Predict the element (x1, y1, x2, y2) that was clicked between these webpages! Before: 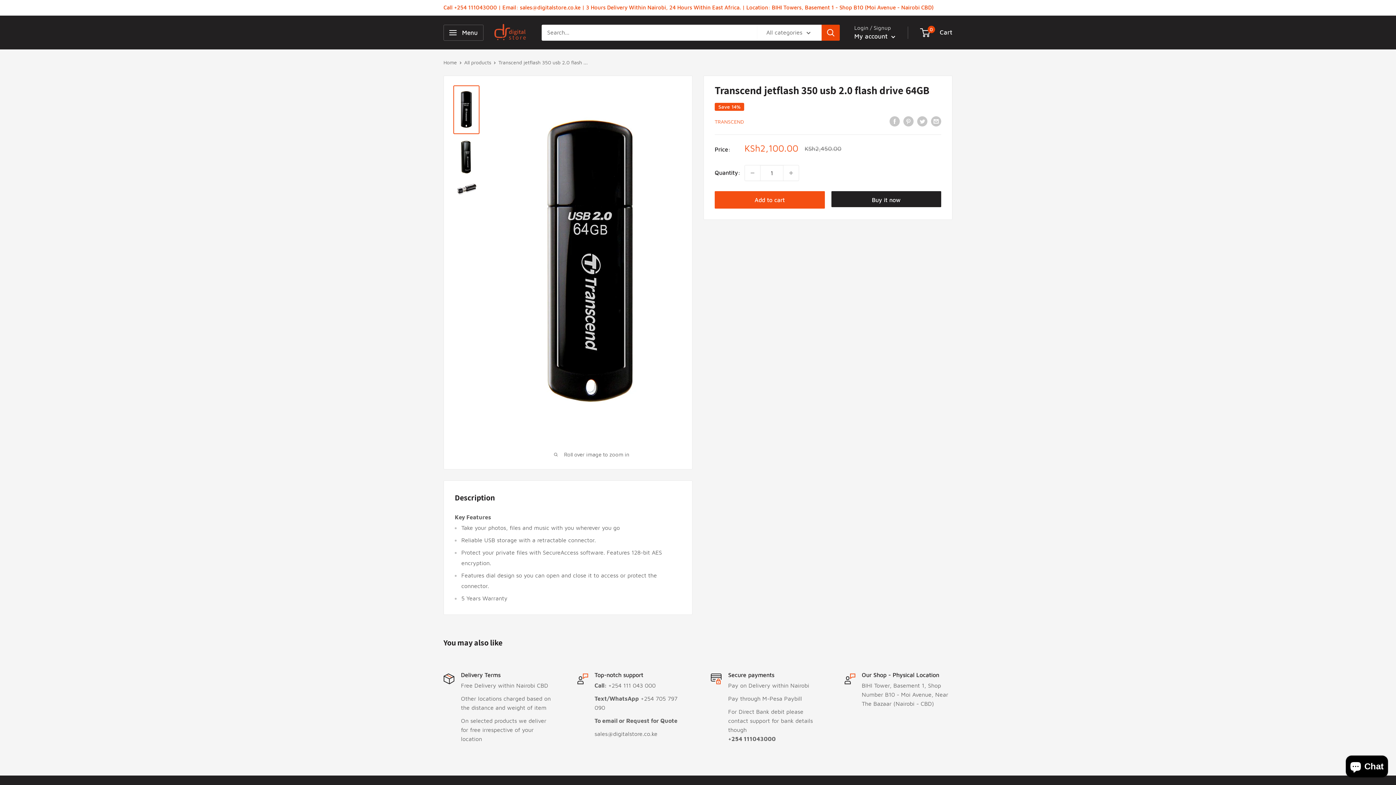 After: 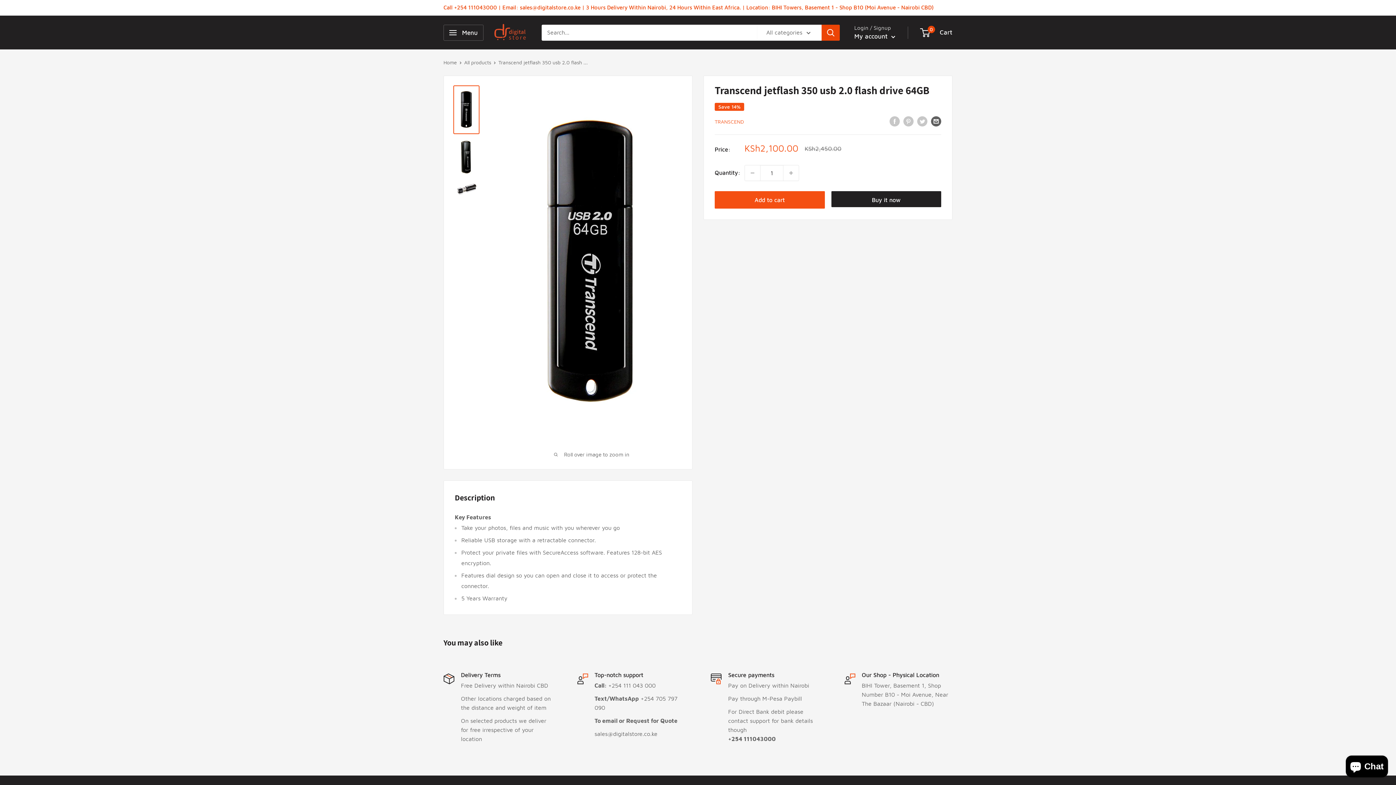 Action: bbox: (931, 115, 941, 126) label: Share by email